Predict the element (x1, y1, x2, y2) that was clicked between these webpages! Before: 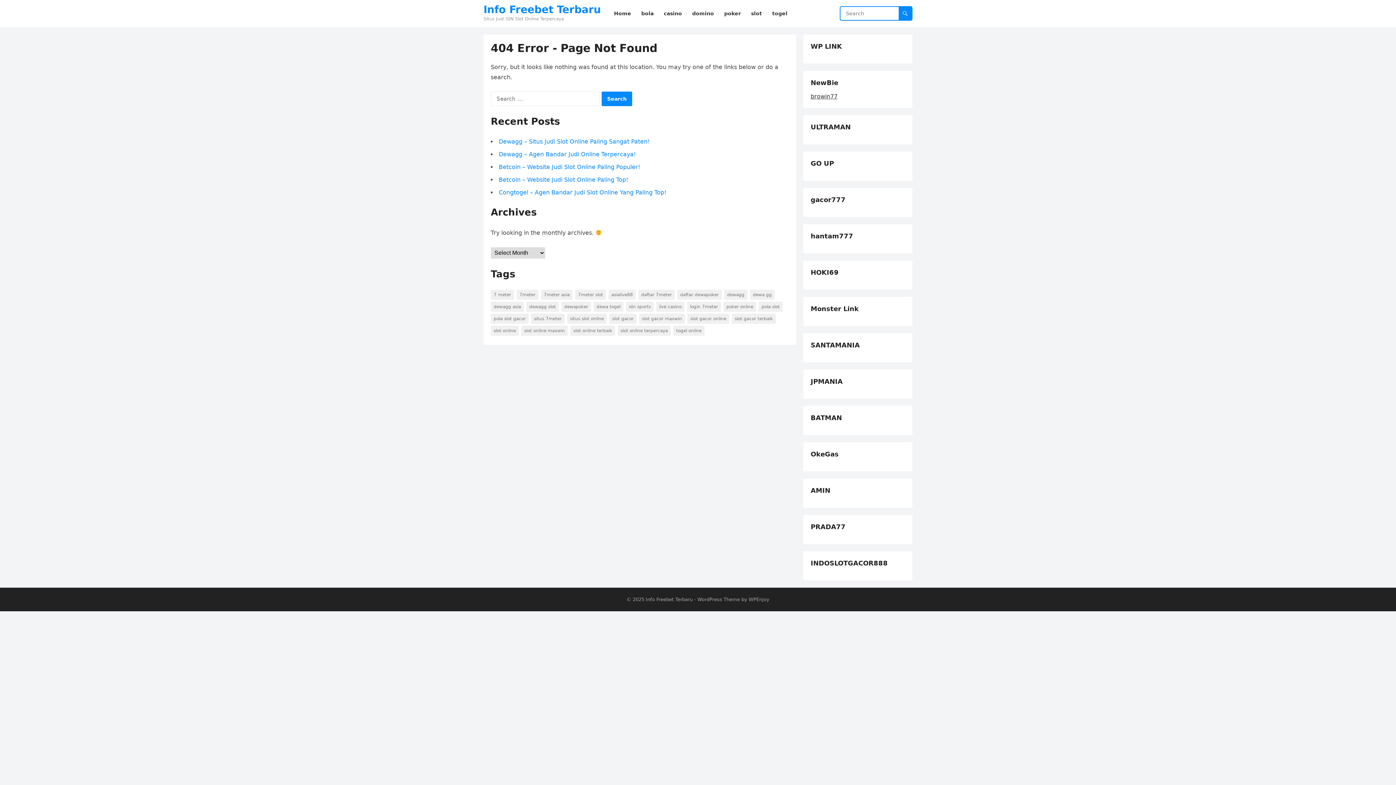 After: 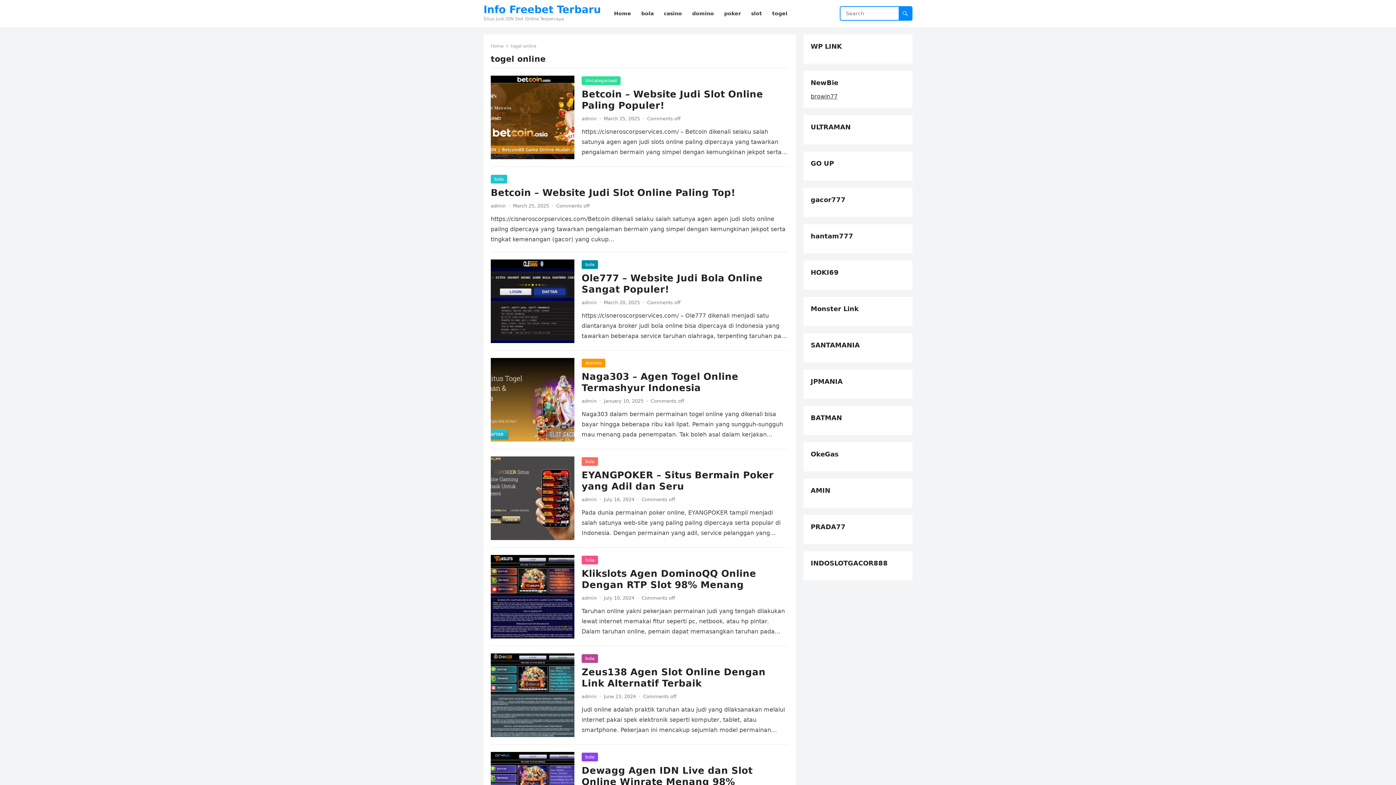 Action: label: togel online (8 items) bbox: (673, 325, 704, 336)